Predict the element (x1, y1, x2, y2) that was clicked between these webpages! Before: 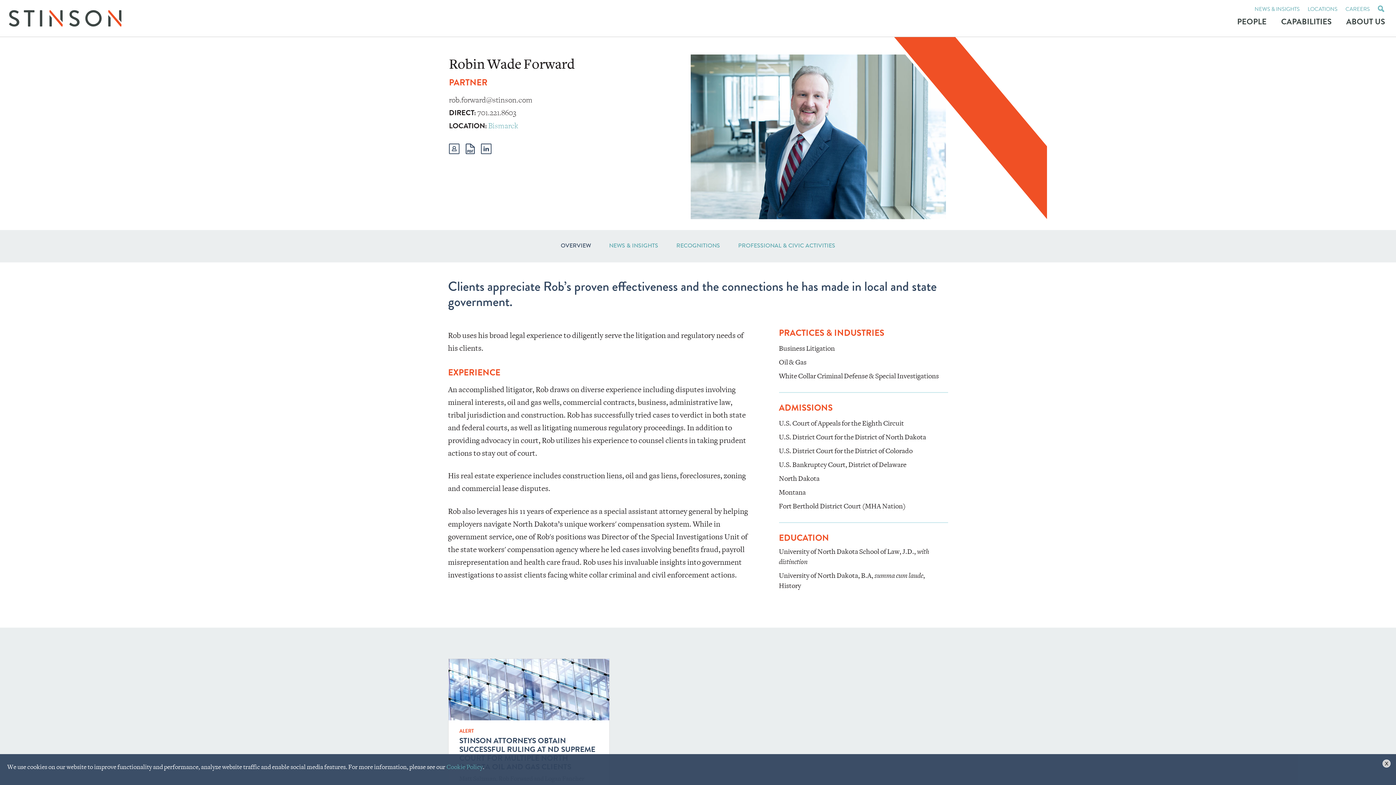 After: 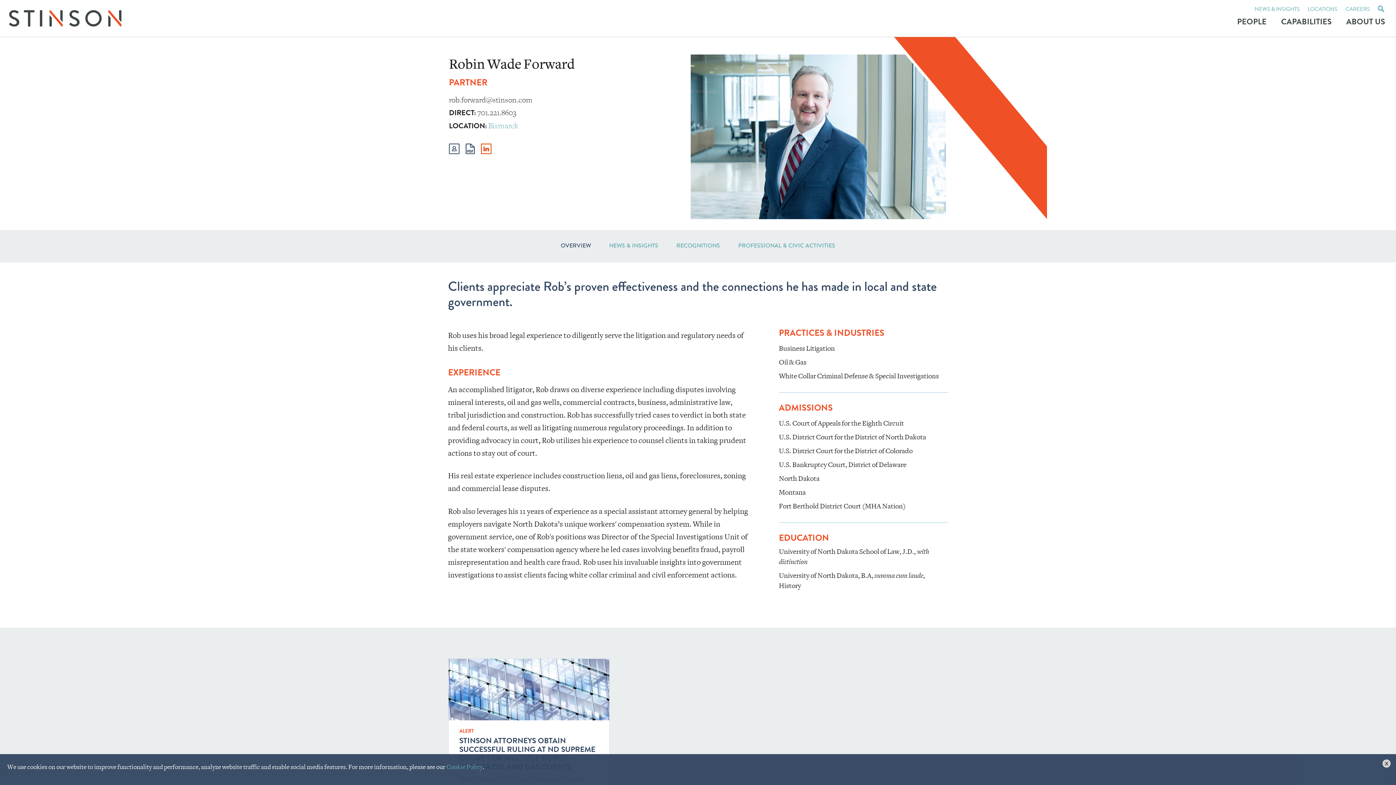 Action: bbox: (481, 143, 491, 154)